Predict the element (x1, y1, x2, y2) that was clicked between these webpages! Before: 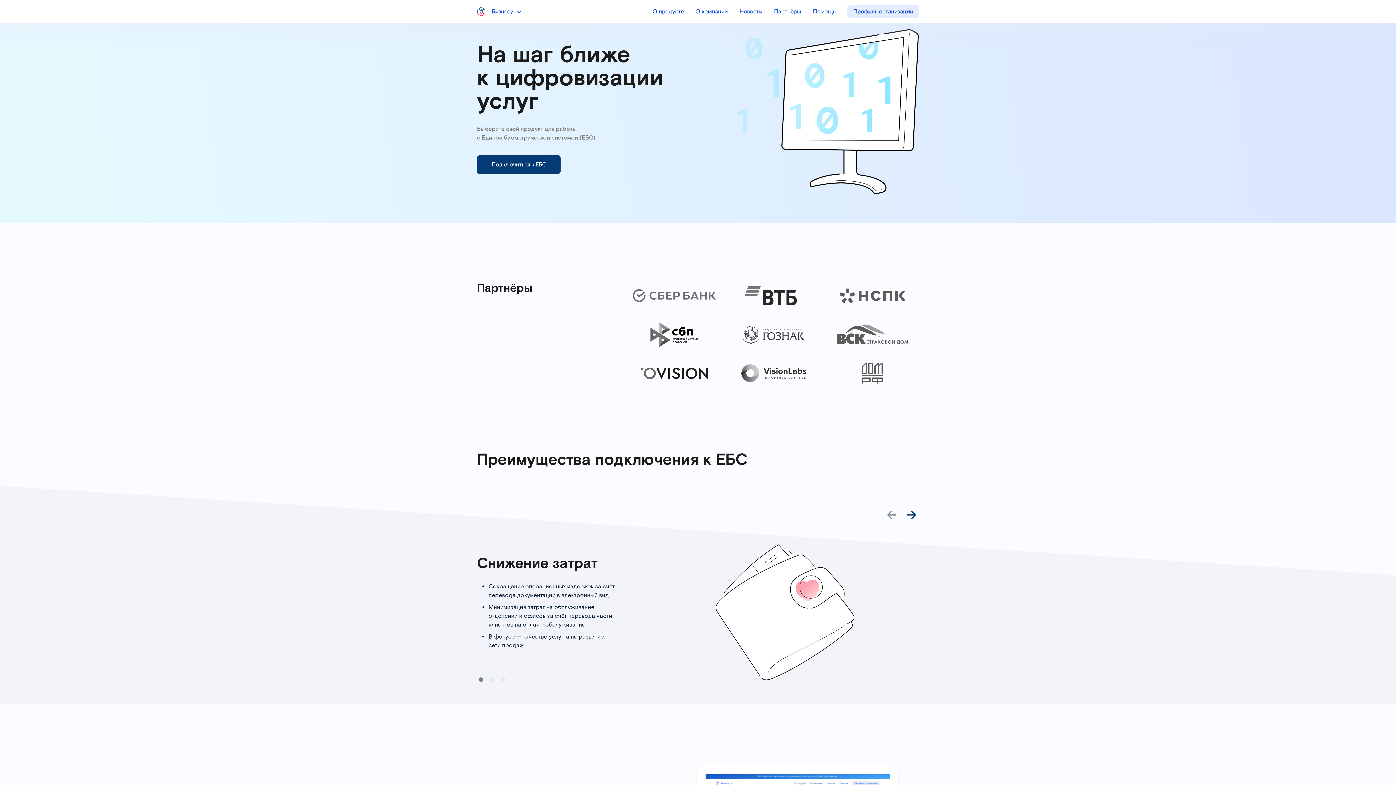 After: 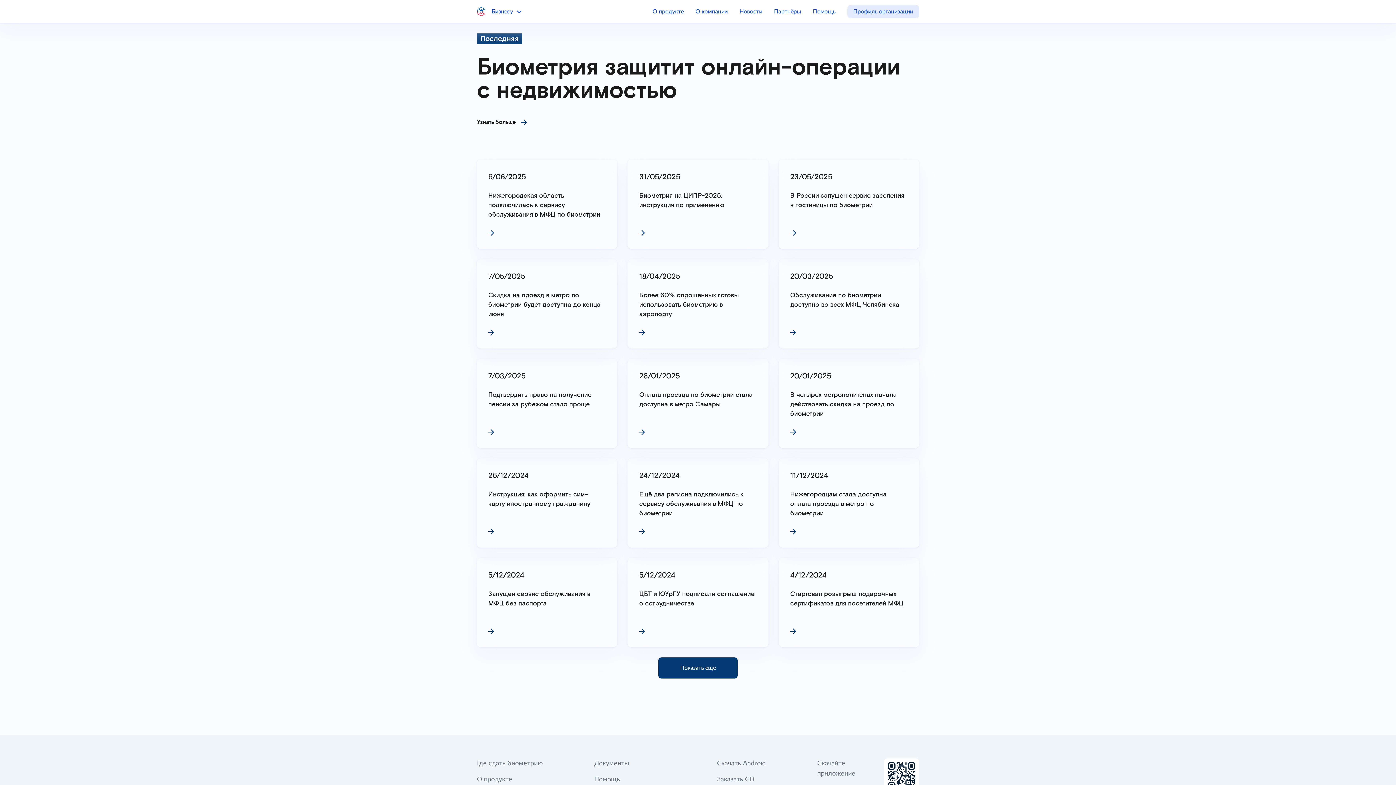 Action: bbox: (739, 8, 762, 14) label: Новости